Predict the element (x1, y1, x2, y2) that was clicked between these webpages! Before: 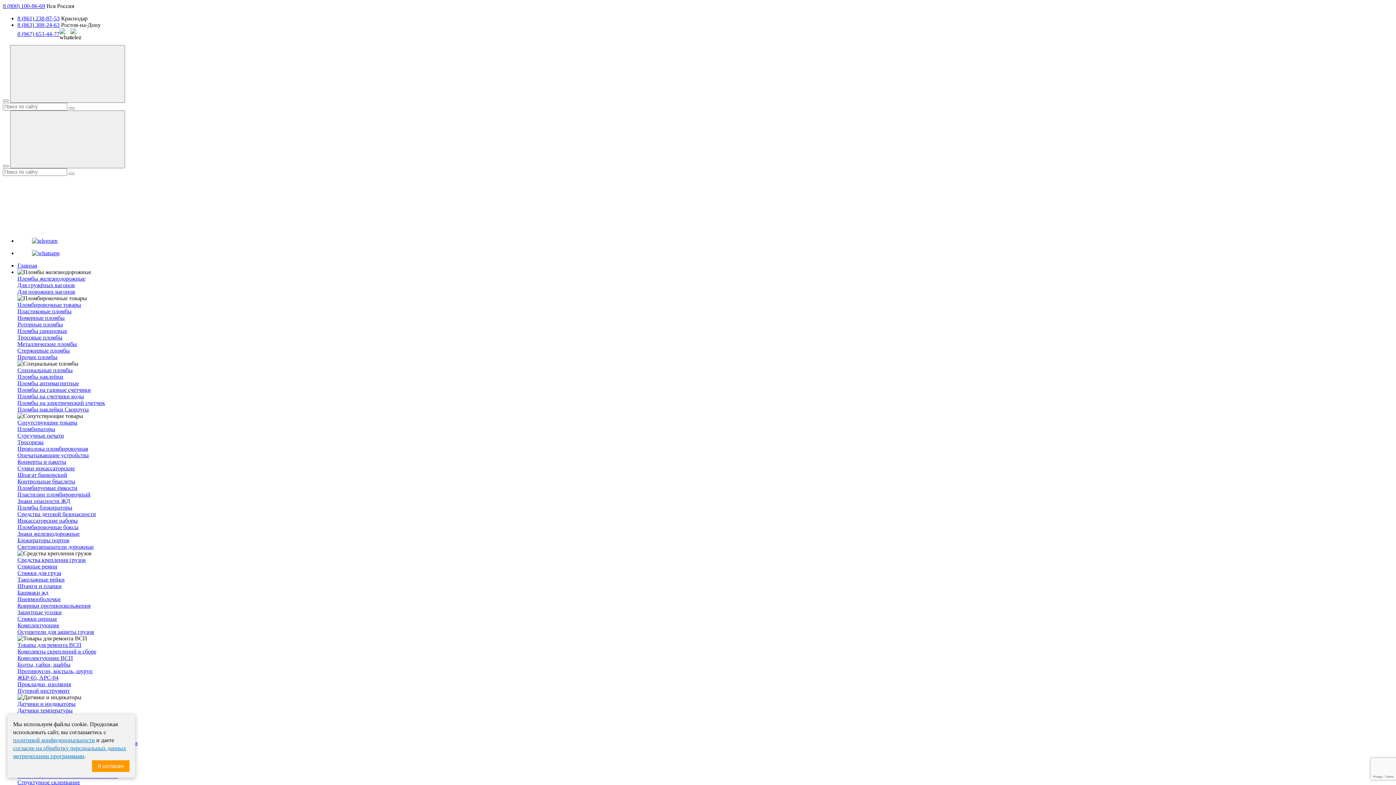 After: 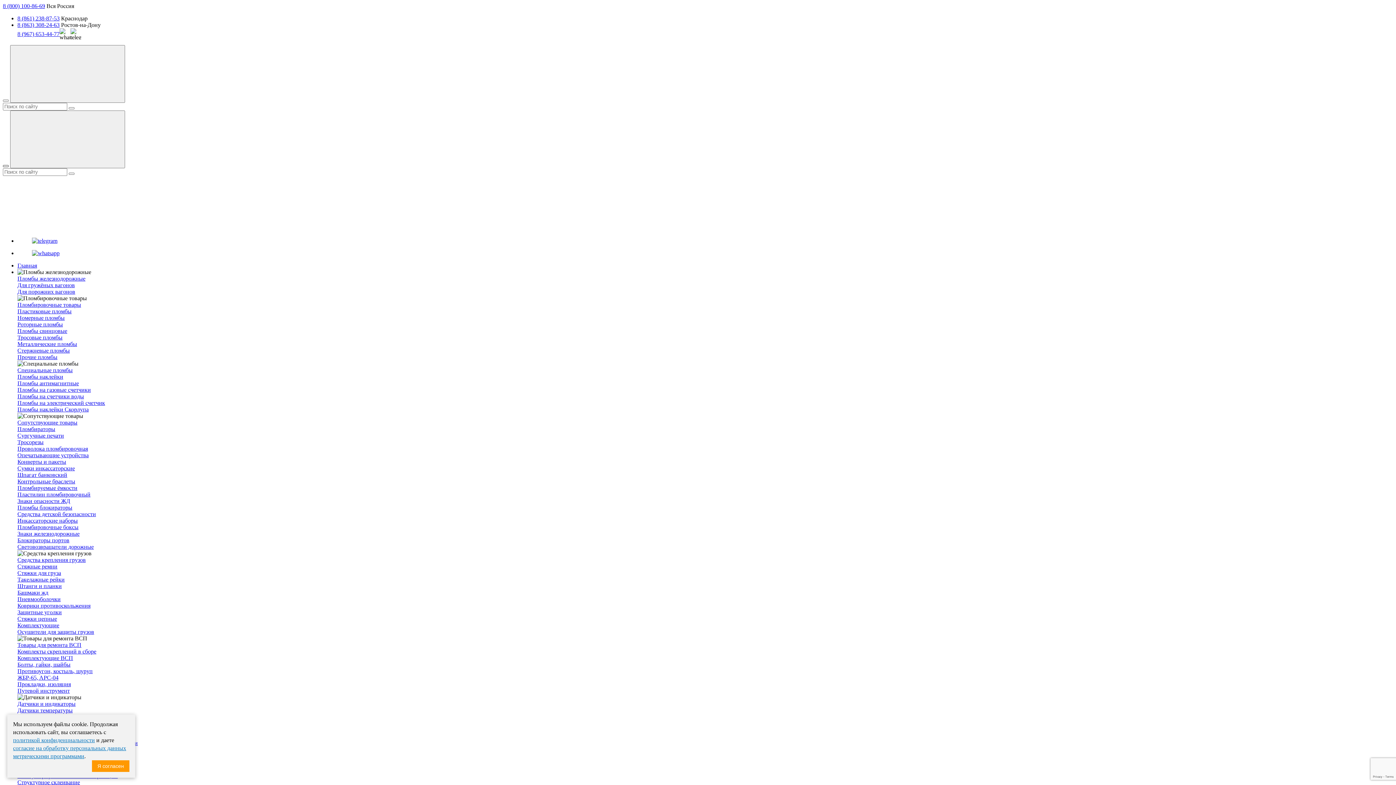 Action: bbox: (2, 165, 8, 167)